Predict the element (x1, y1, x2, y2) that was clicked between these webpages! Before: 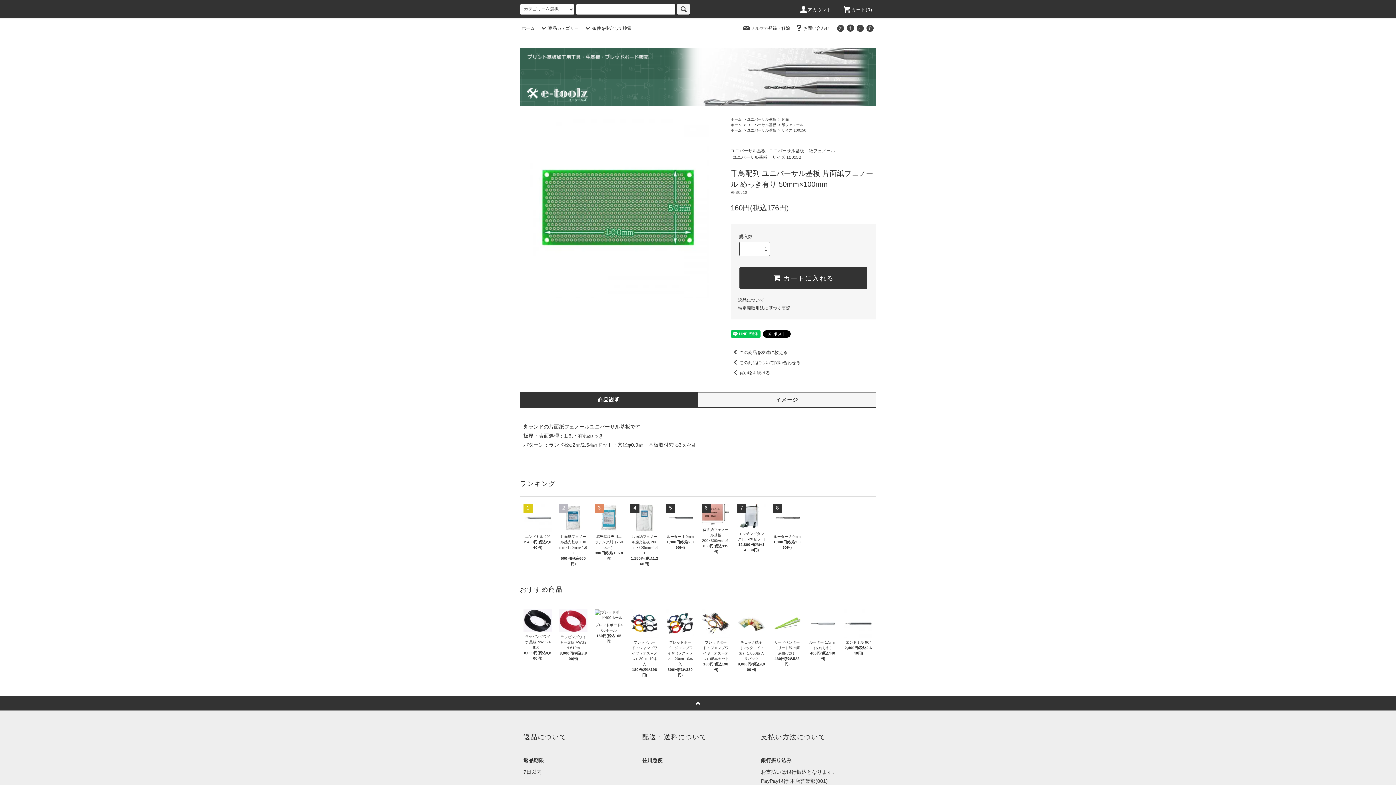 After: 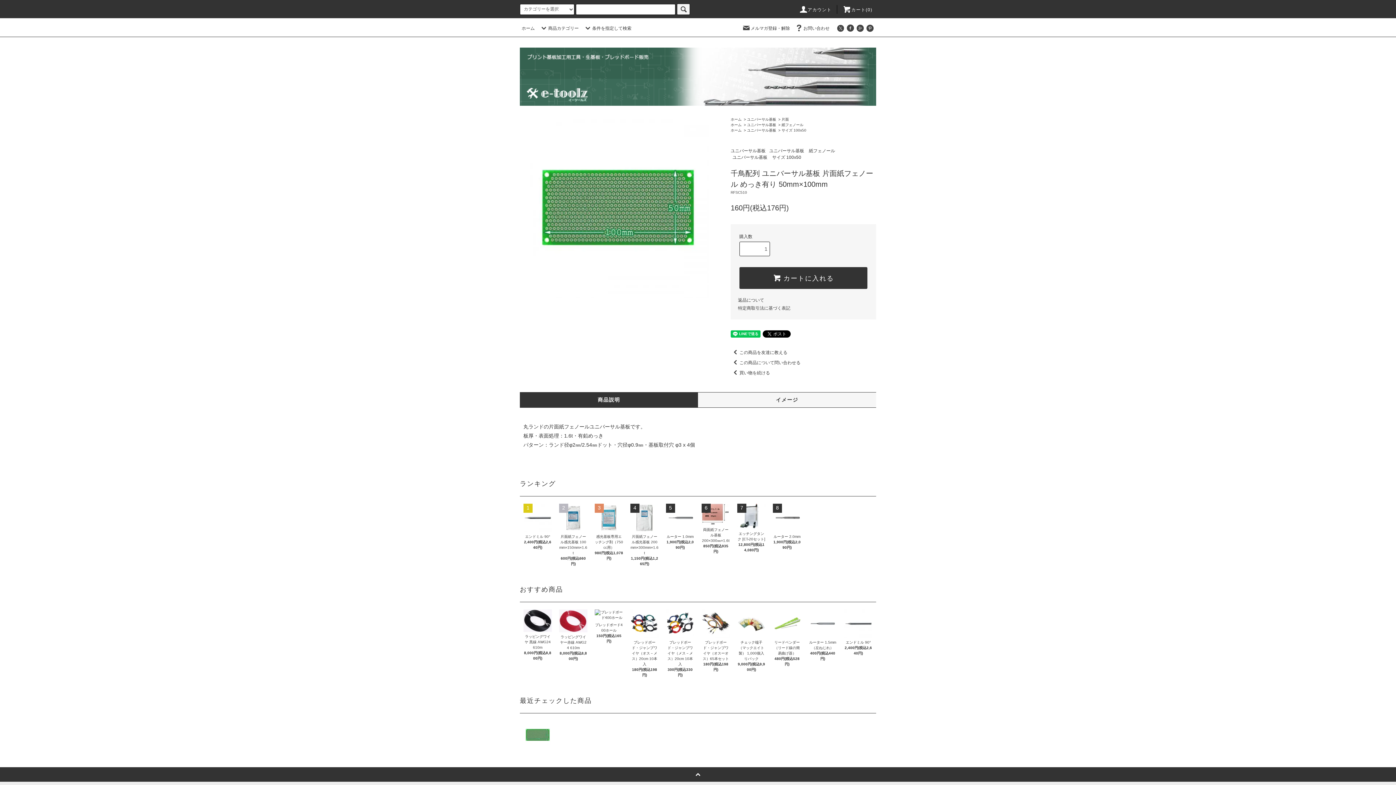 Action: bbox: (865, 25, 874, 30)